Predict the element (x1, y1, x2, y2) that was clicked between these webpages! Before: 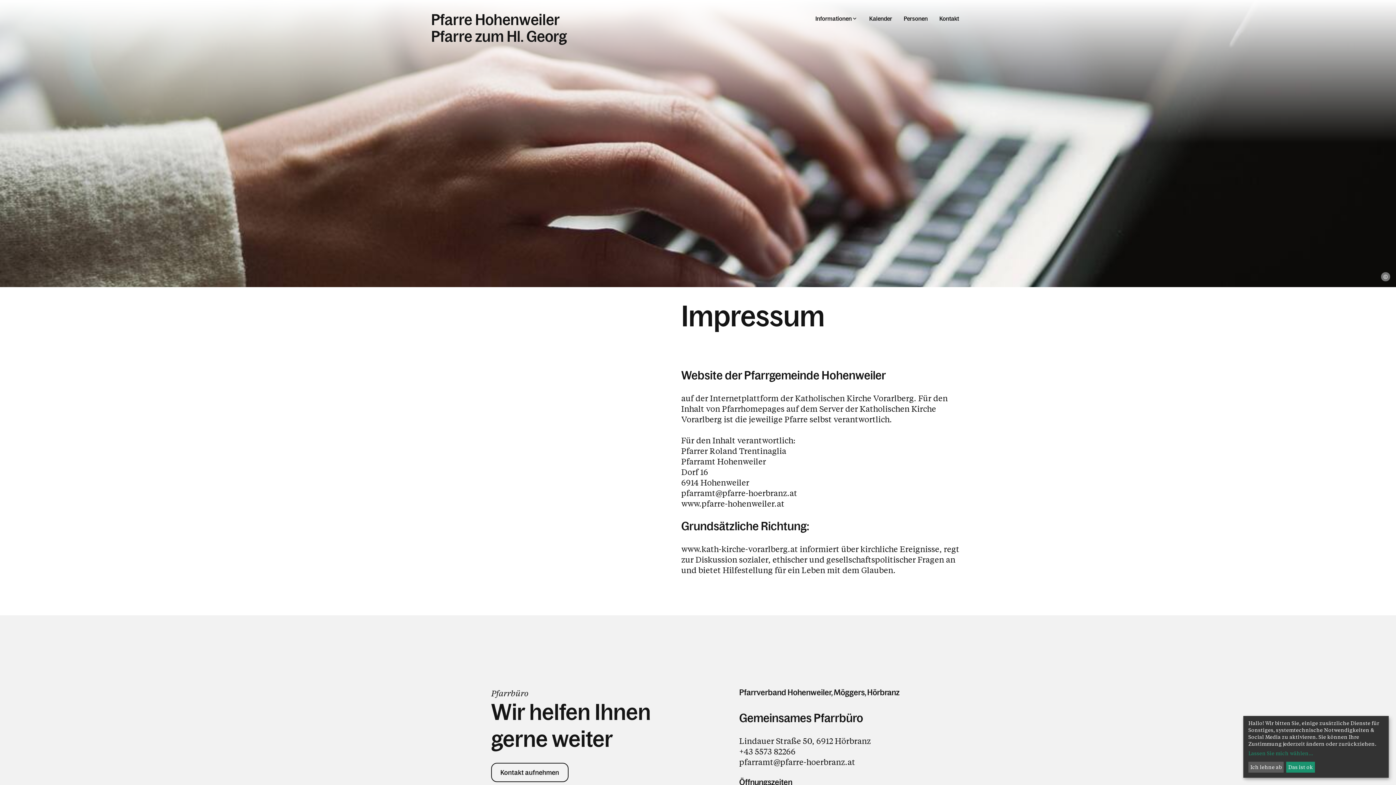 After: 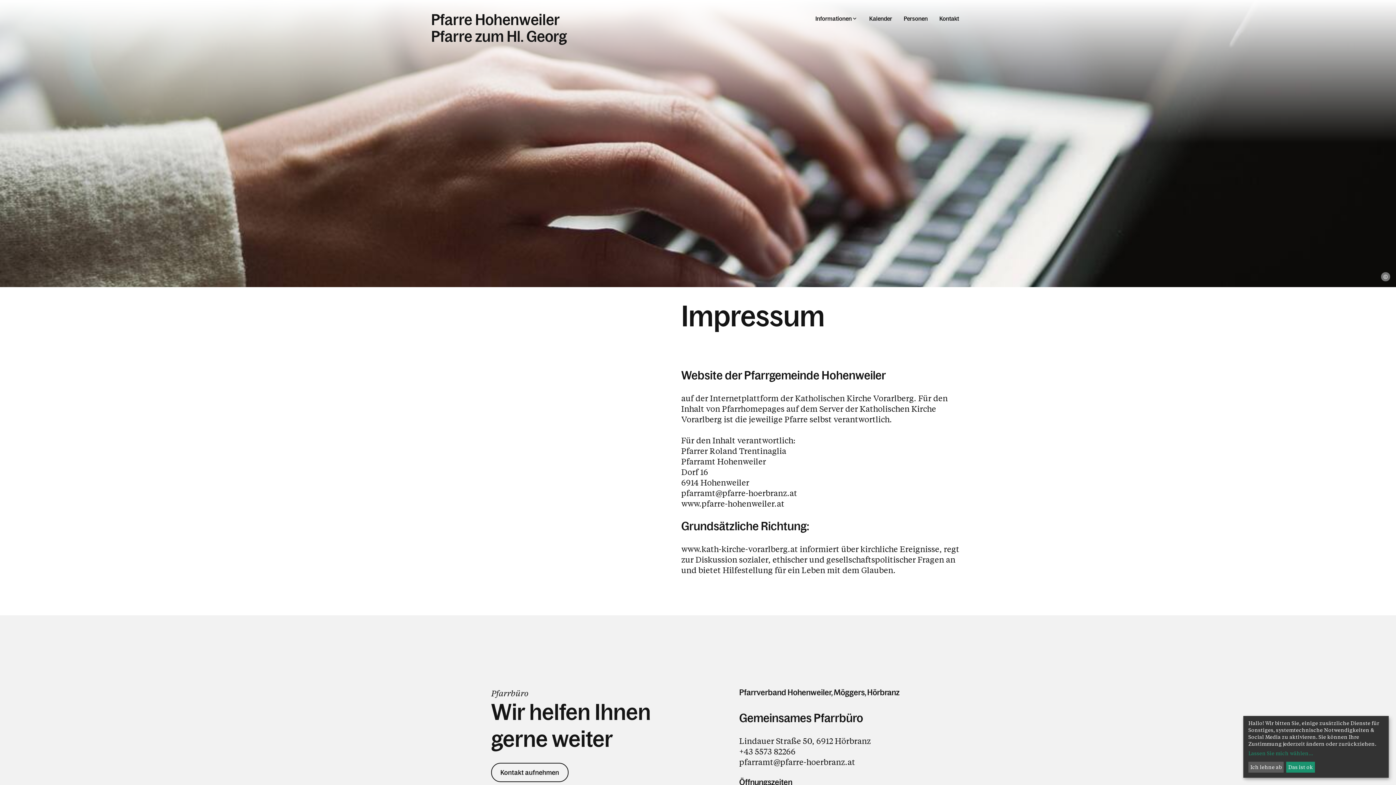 Action: label: Kontakt aufnehmen bbox: (491, 763, 568, 782)